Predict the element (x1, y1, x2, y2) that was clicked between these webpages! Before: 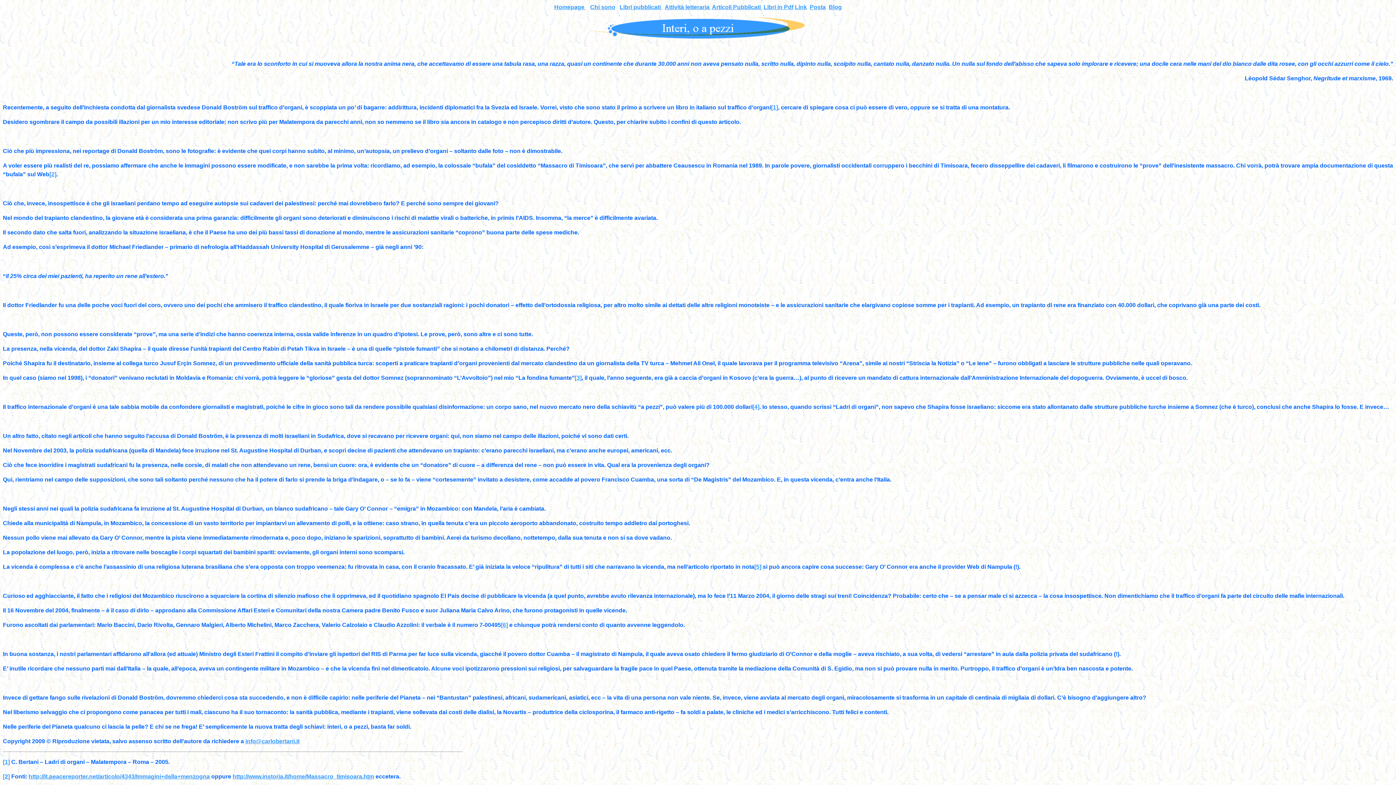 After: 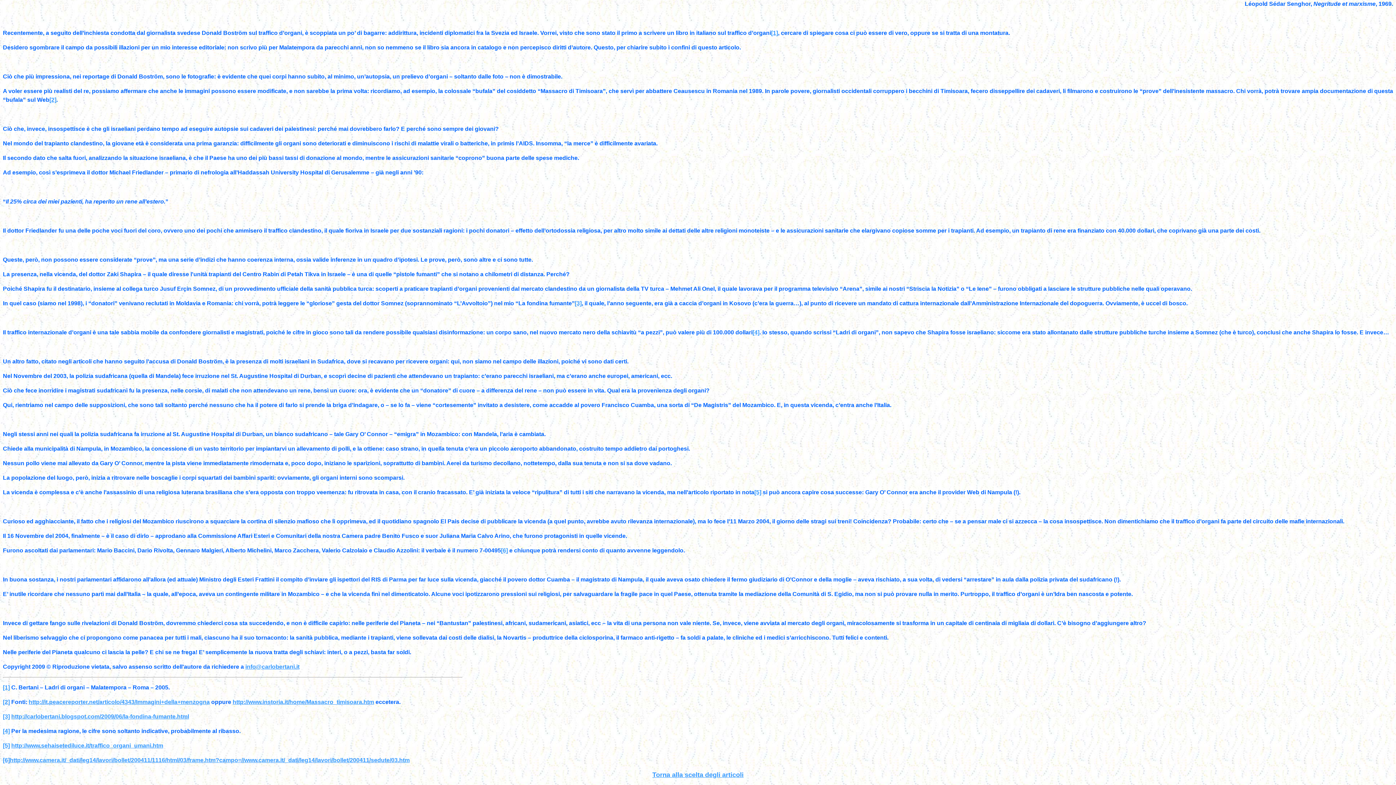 Action: bbox: (501, 622, 508, 628) label: [6]